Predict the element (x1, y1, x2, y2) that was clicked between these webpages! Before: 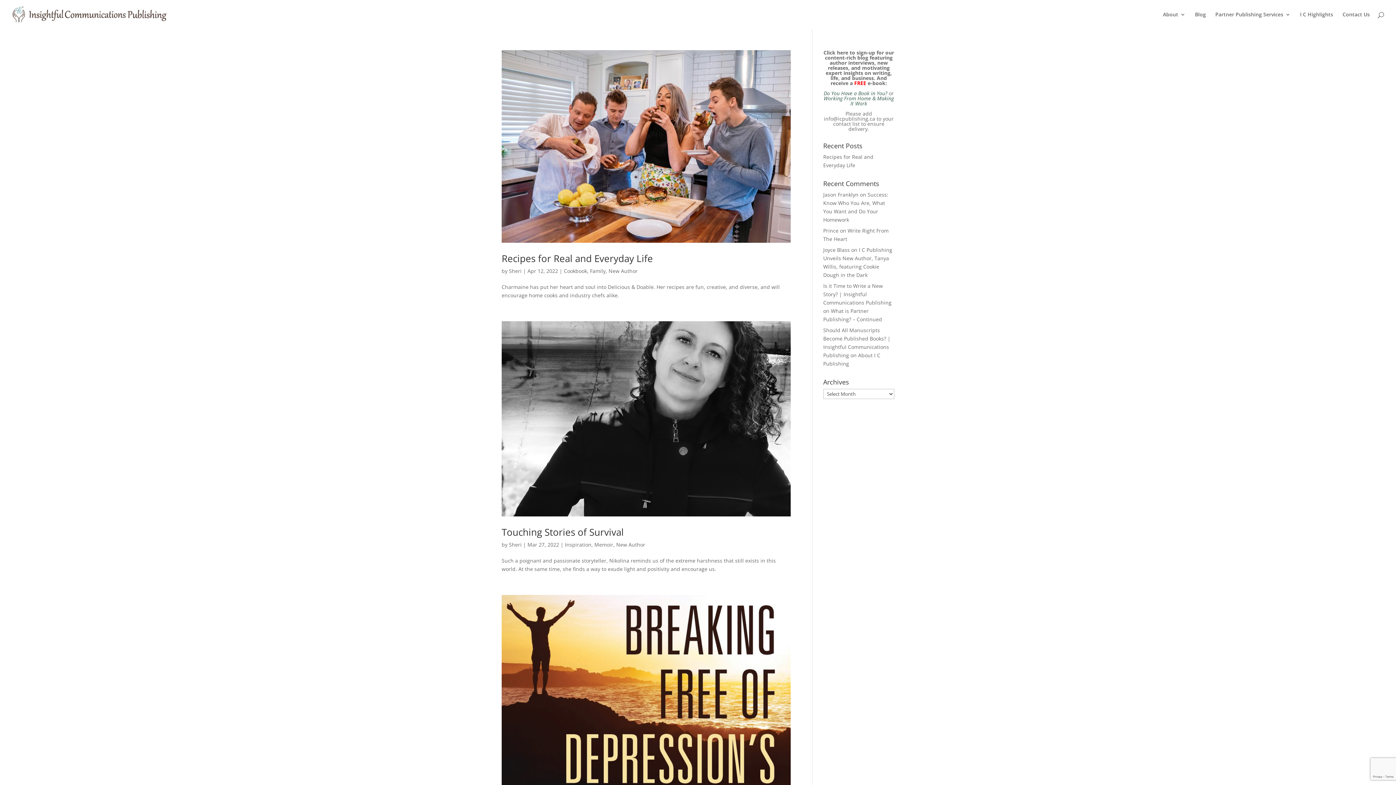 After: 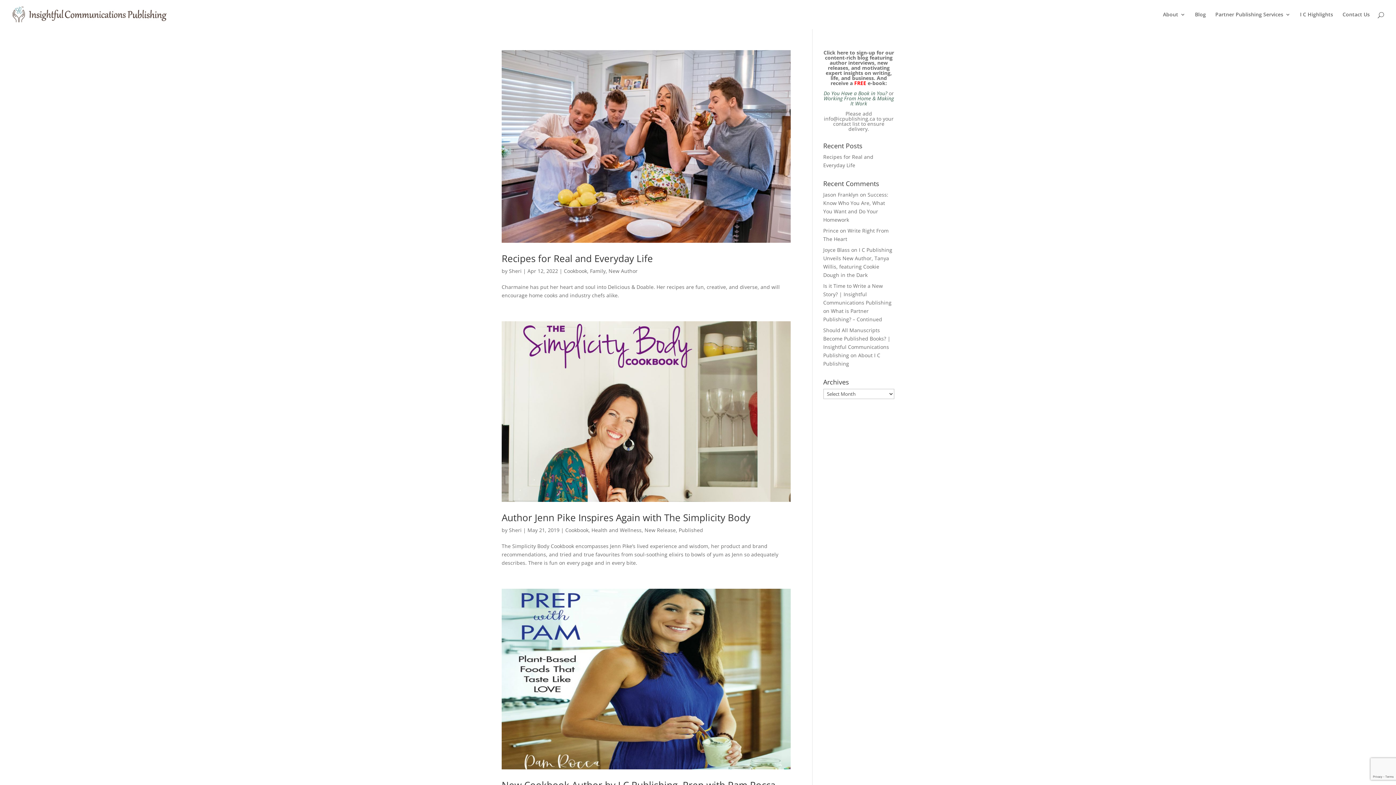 Action: bbox: (564, 267, 587, 274) label: Cookbook